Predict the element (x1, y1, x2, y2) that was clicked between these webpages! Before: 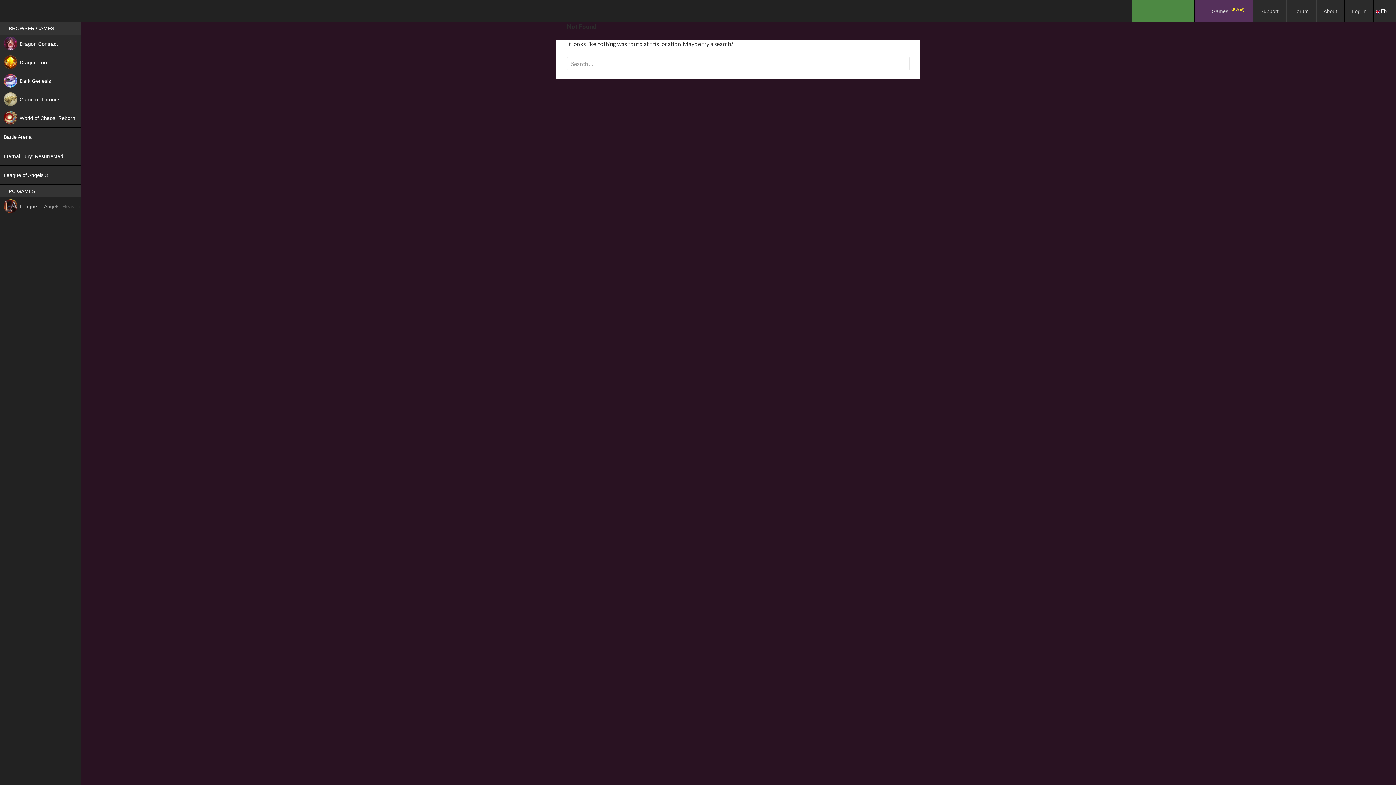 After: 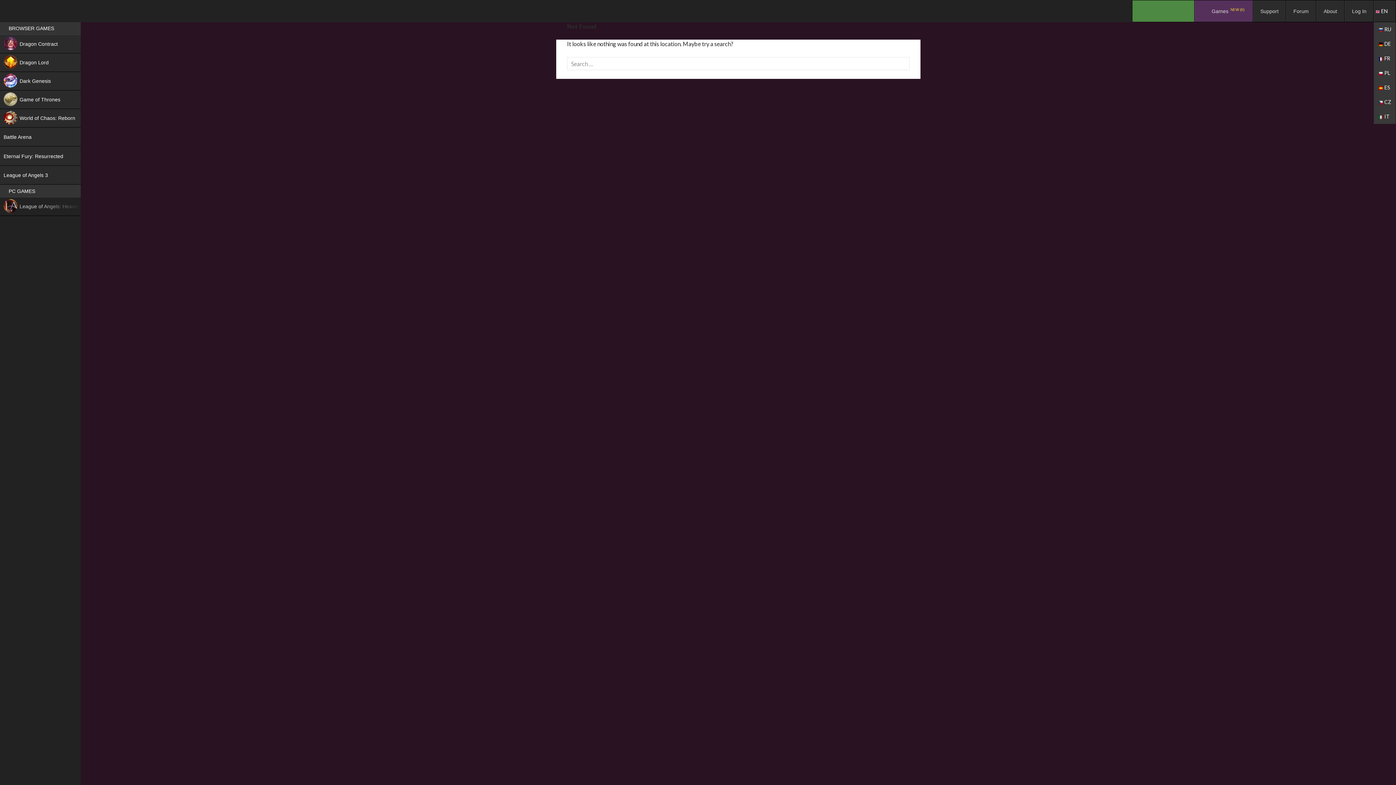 Action: label:  EN bbox: (1374, 0, 1396, 22)